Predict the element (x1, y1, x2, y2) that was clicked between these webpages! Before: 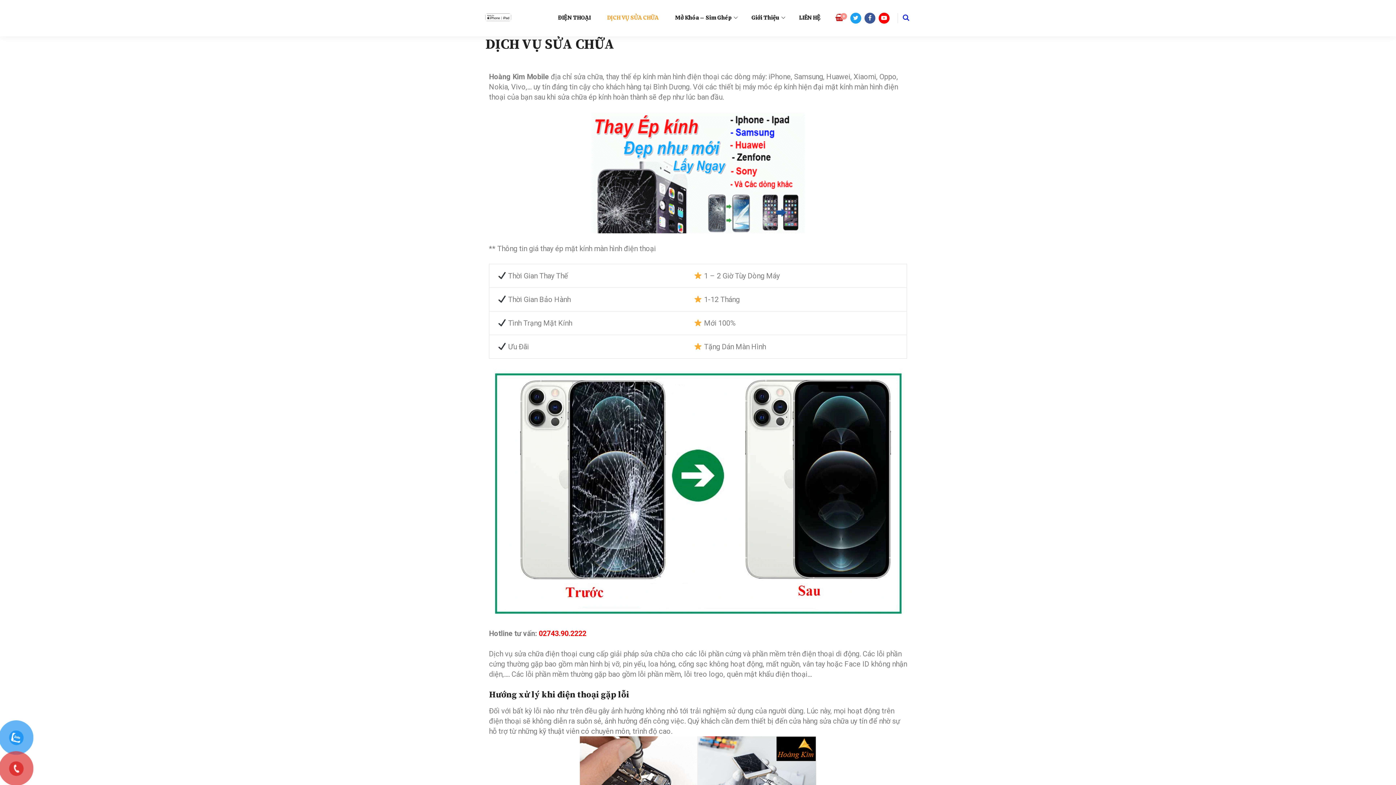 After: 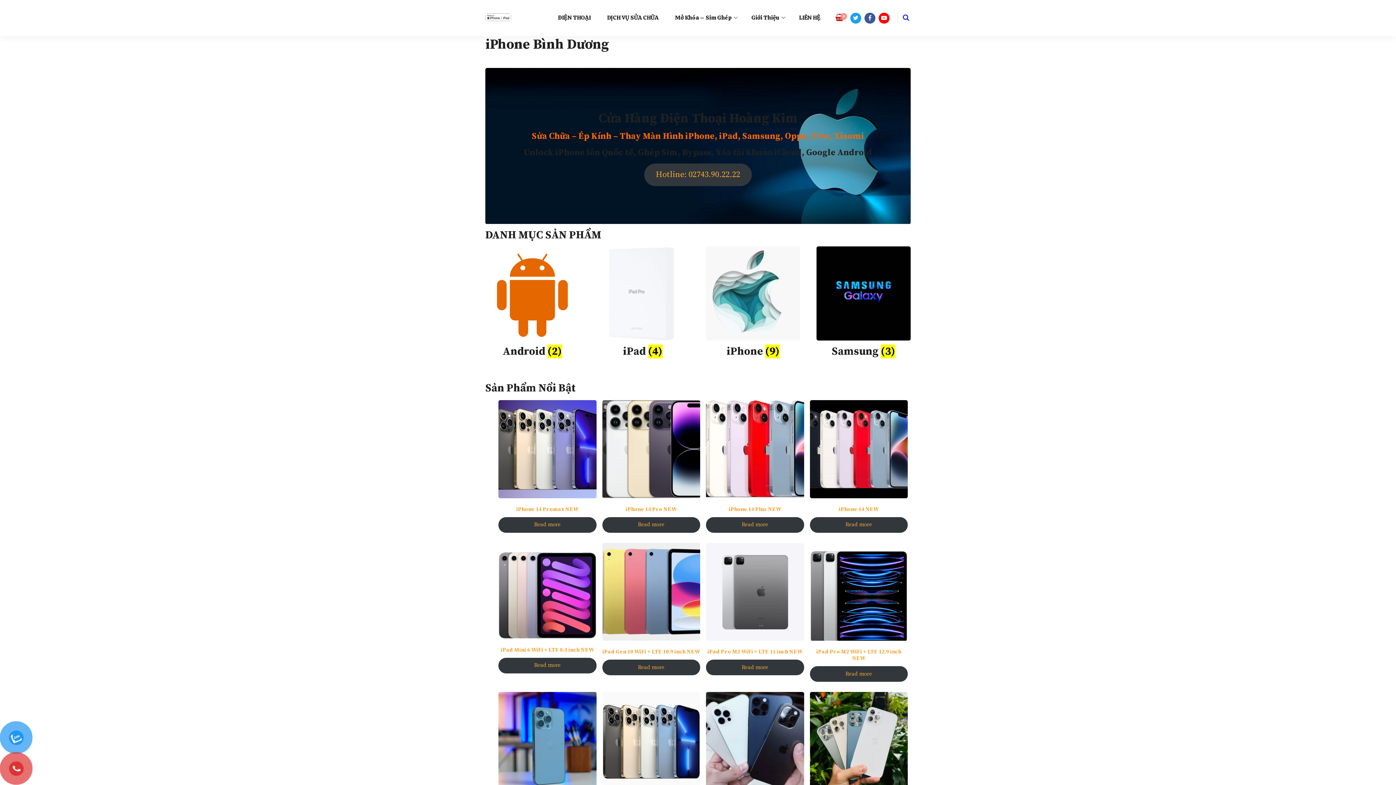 Action: bbox: (485, 13, 547, 21)